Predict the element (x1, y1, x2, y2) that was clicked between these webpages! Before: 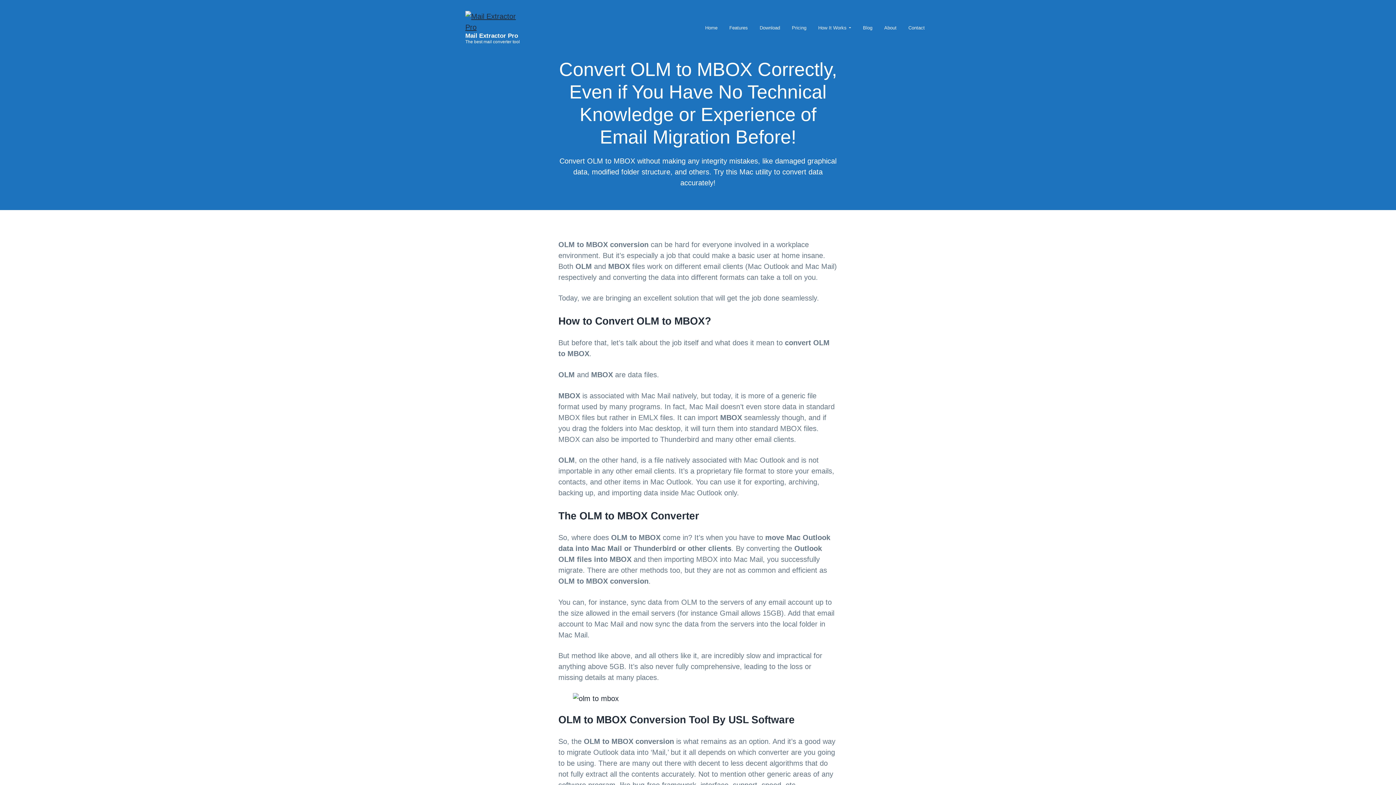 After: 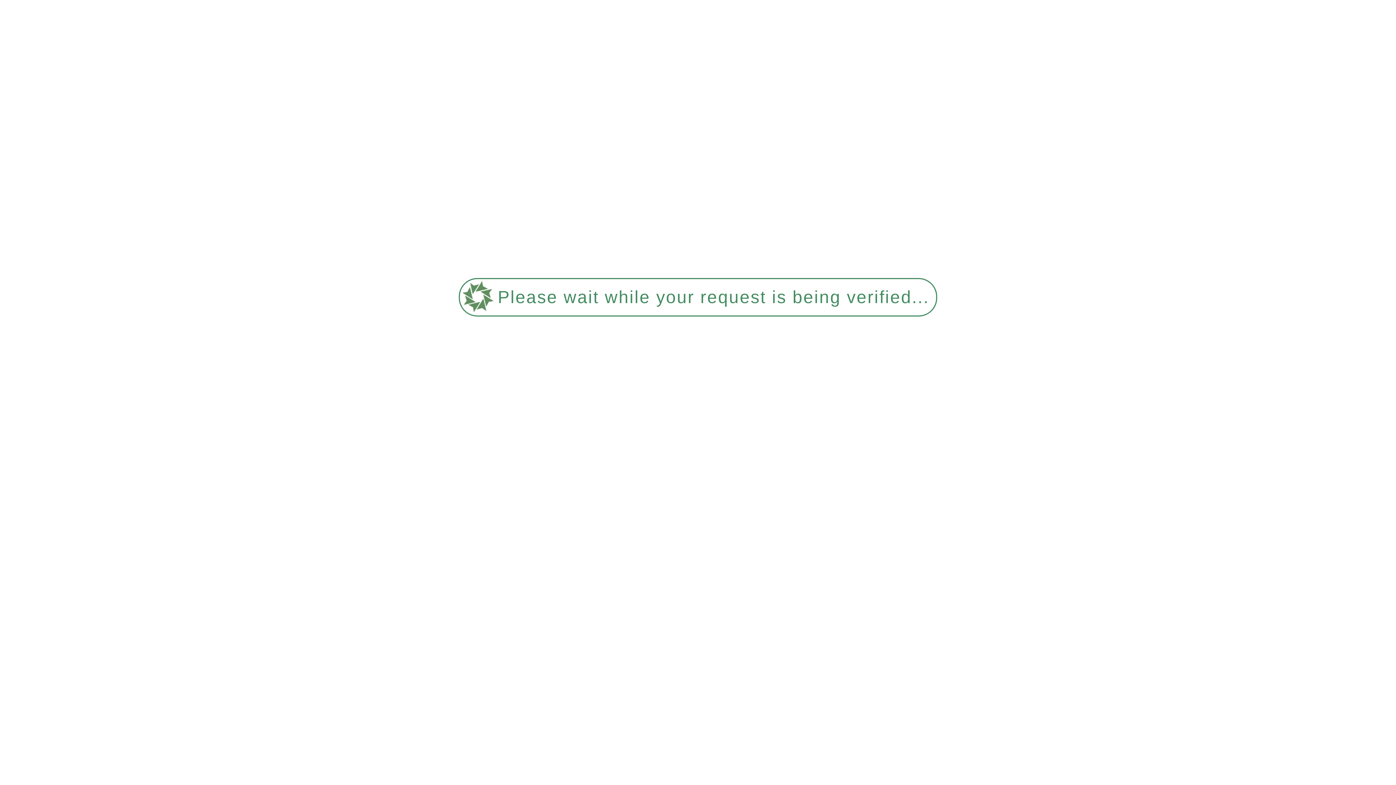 Action: bbox: (878, 16, 902, 39) label: About